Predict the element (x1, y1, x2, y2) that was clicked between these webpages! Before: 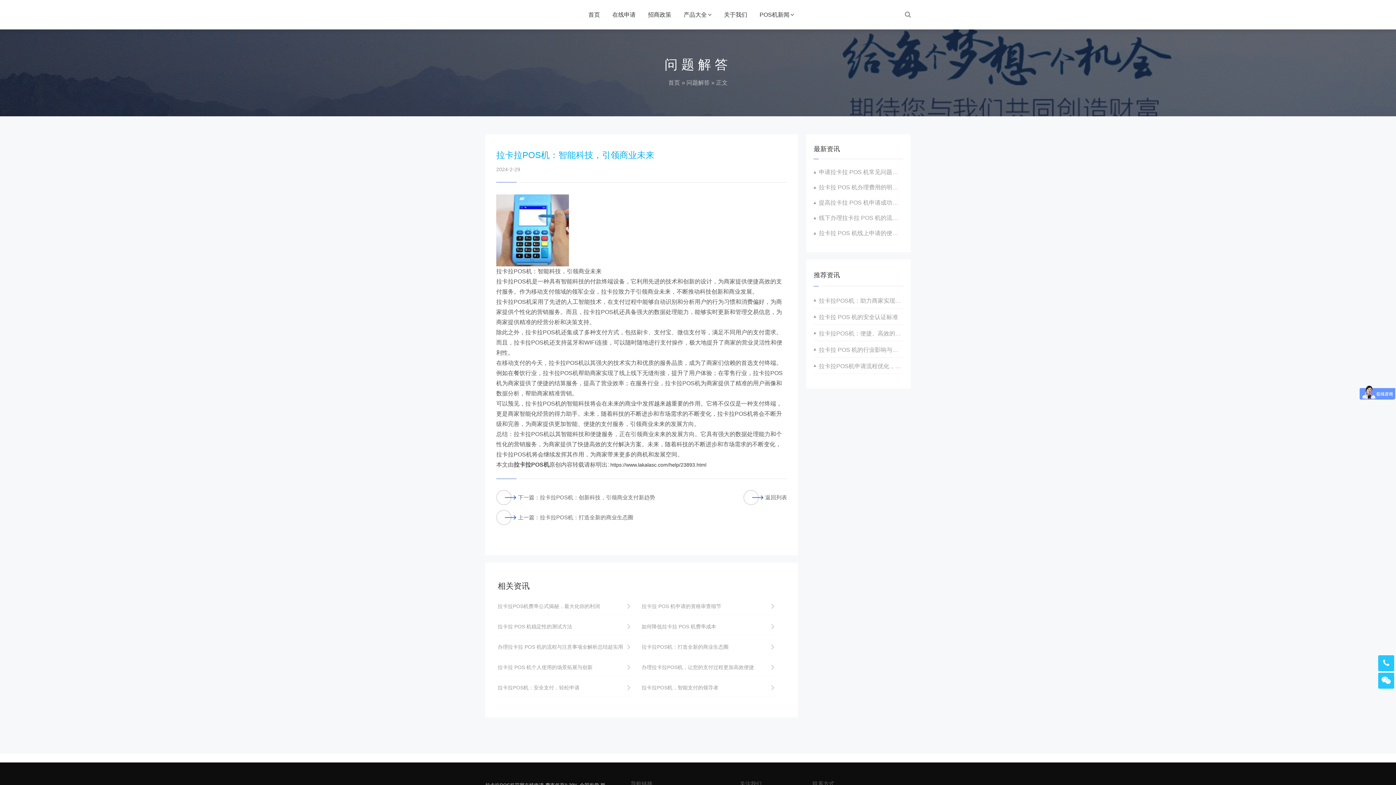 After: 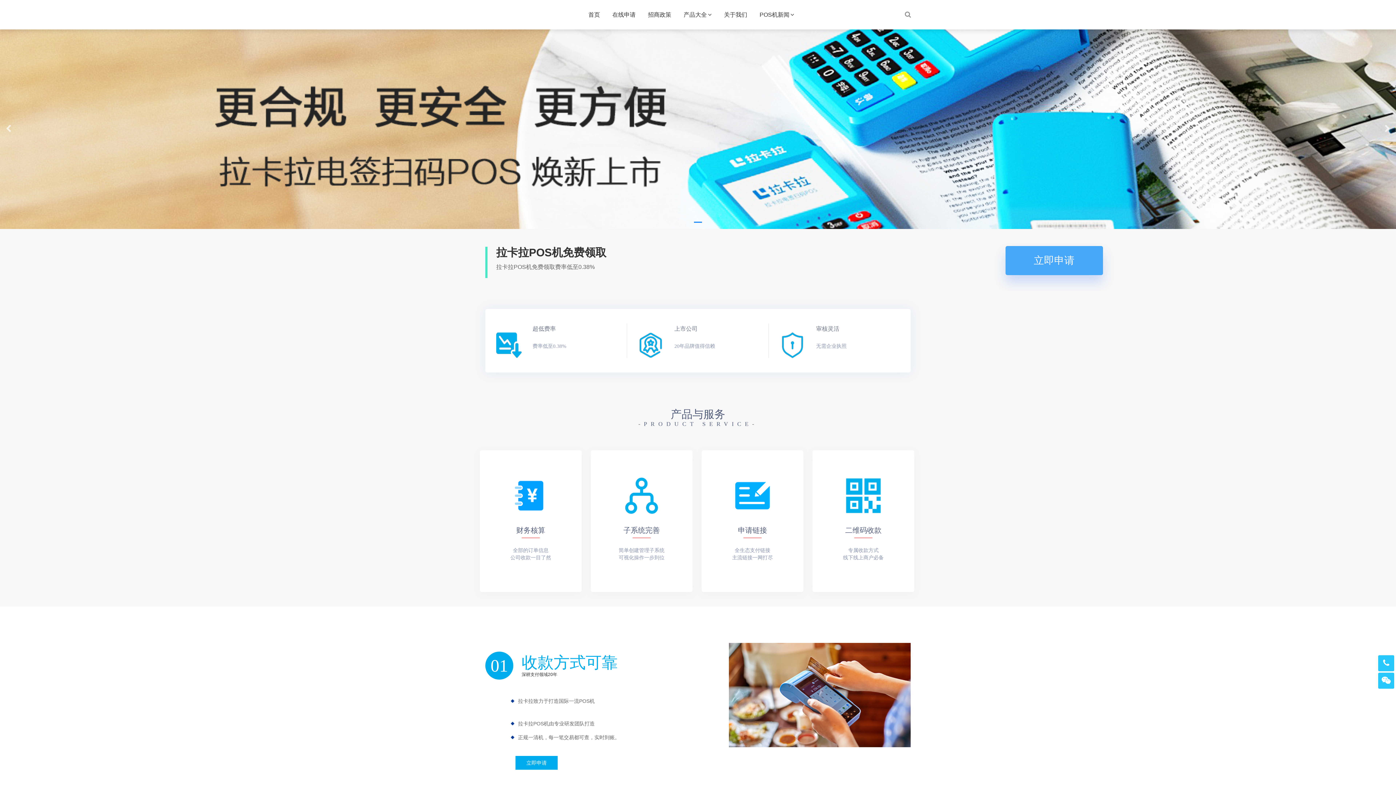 Action: label: 首页 bbox: (668, 79, 680, 85)